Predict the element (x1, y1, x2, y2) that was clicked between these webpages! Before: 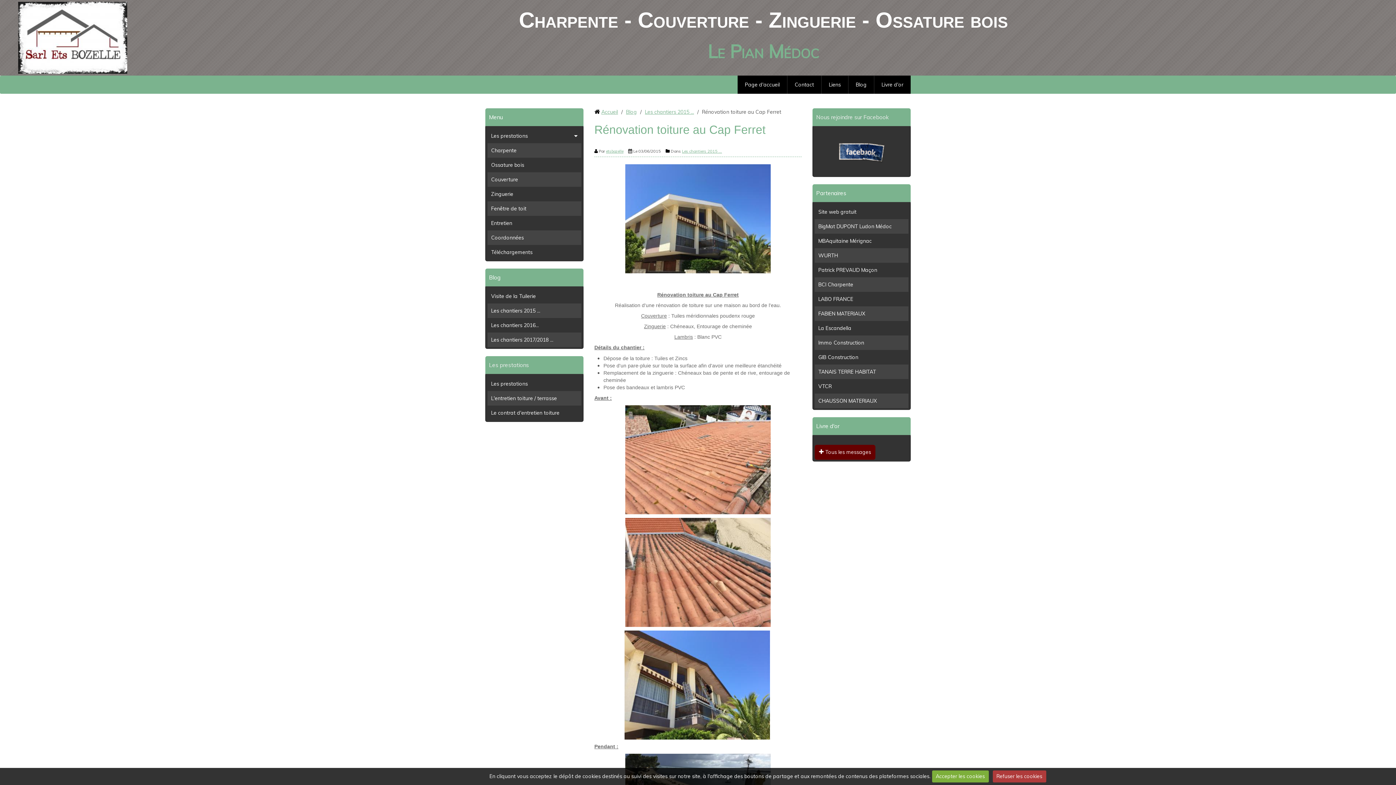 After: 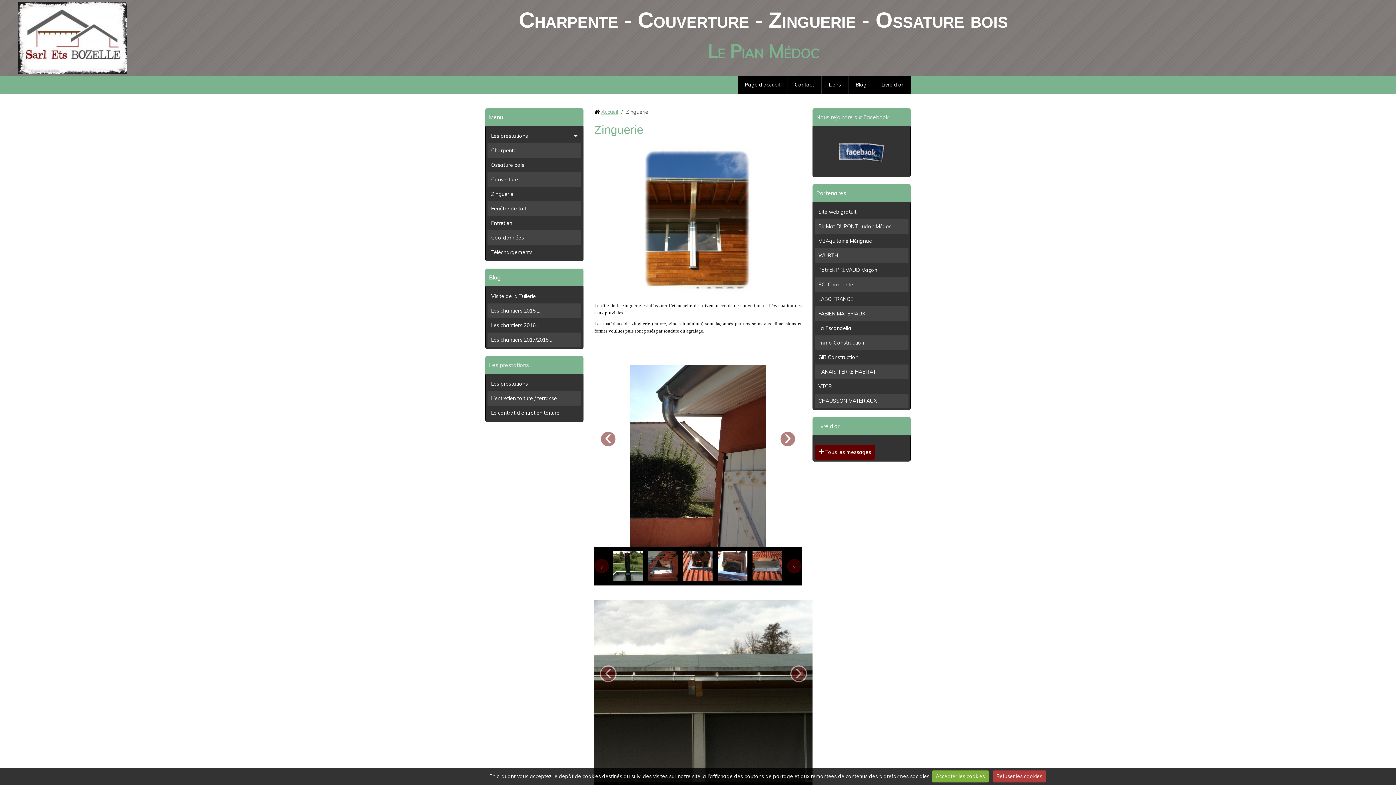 Action: bbox: (487, 186, 581, 201) label: Zinguerie